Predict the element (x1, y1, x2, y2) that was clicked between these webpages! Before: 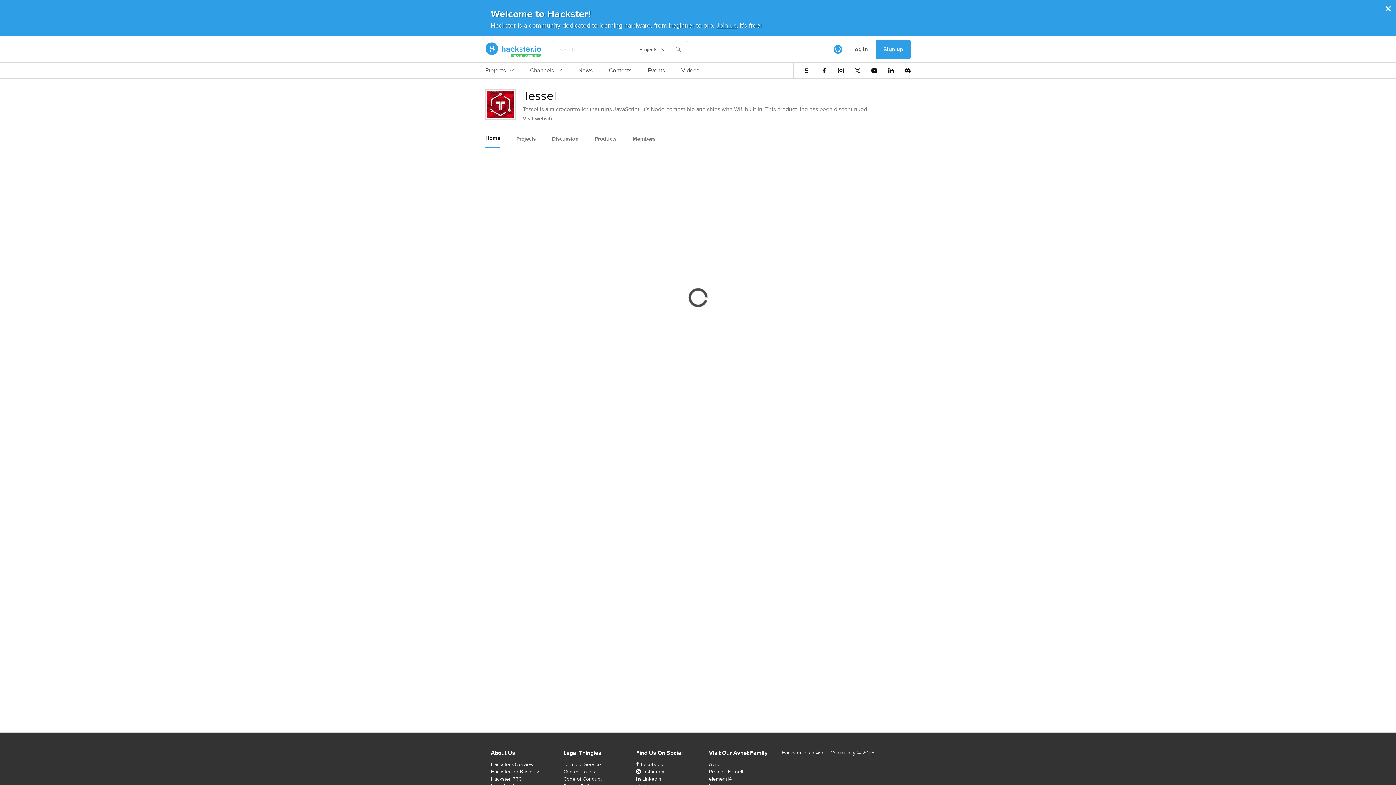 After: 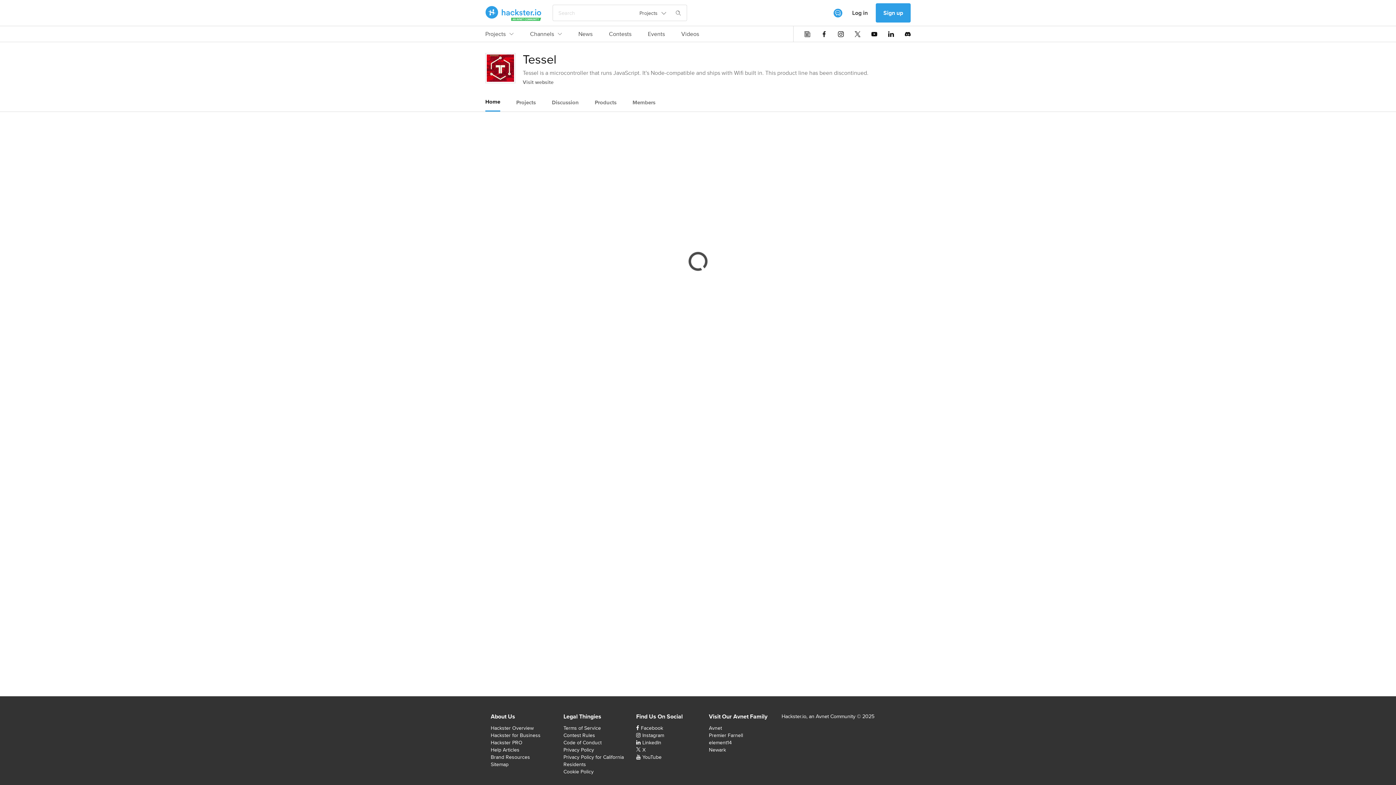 Action: bbox: (1385, 2, 1392, 14) label: ×